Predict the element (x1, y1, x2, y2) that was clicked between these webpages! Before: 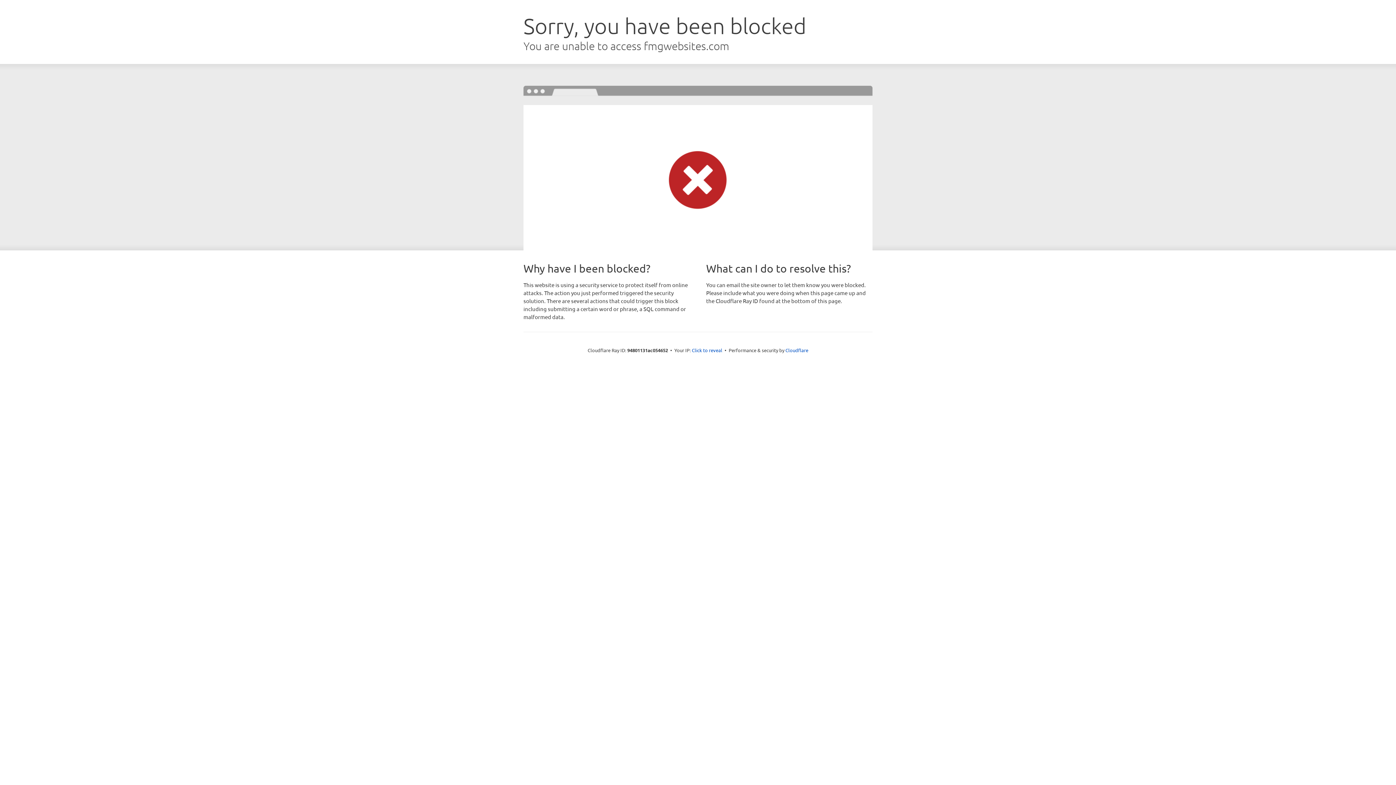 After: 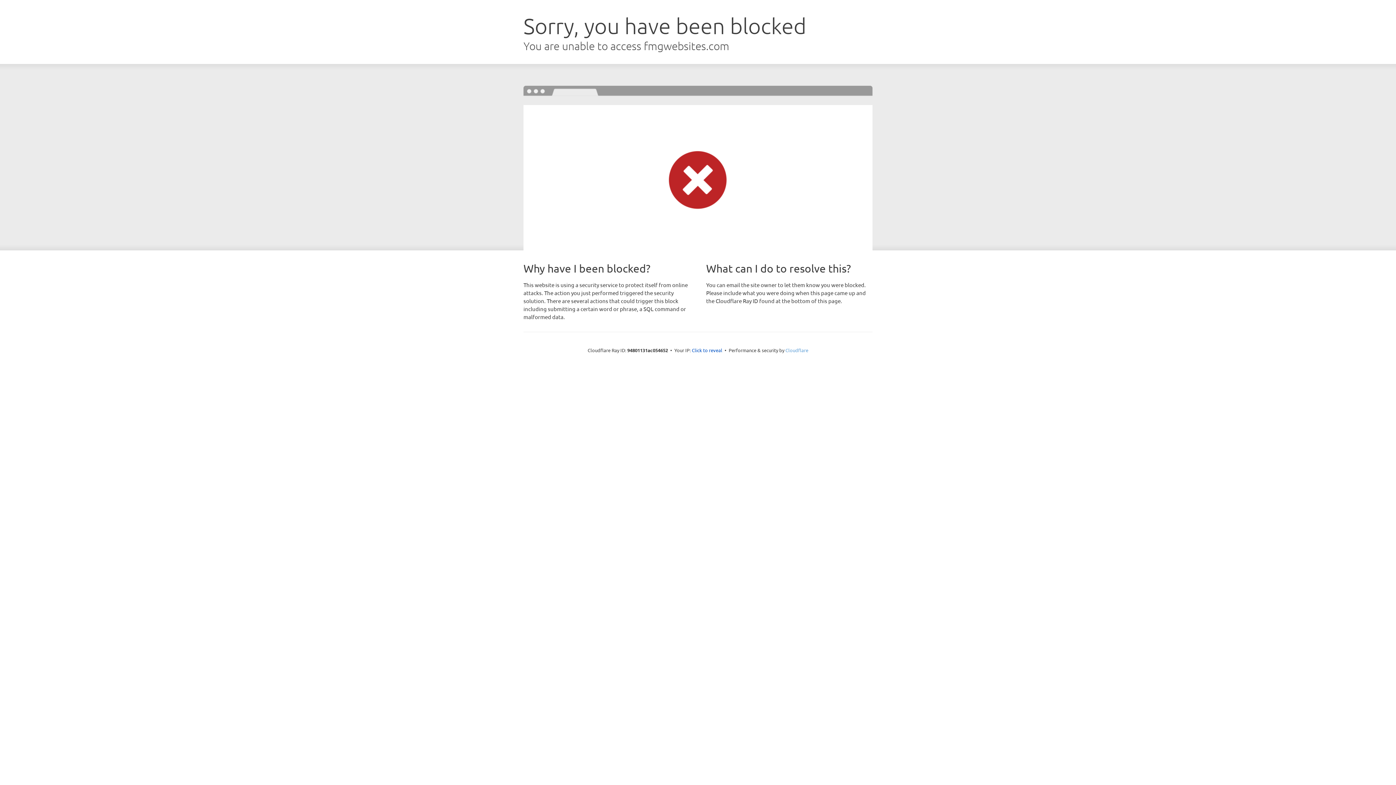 Action: bbox: (785, 347, 808, 353) label: Cloudflare